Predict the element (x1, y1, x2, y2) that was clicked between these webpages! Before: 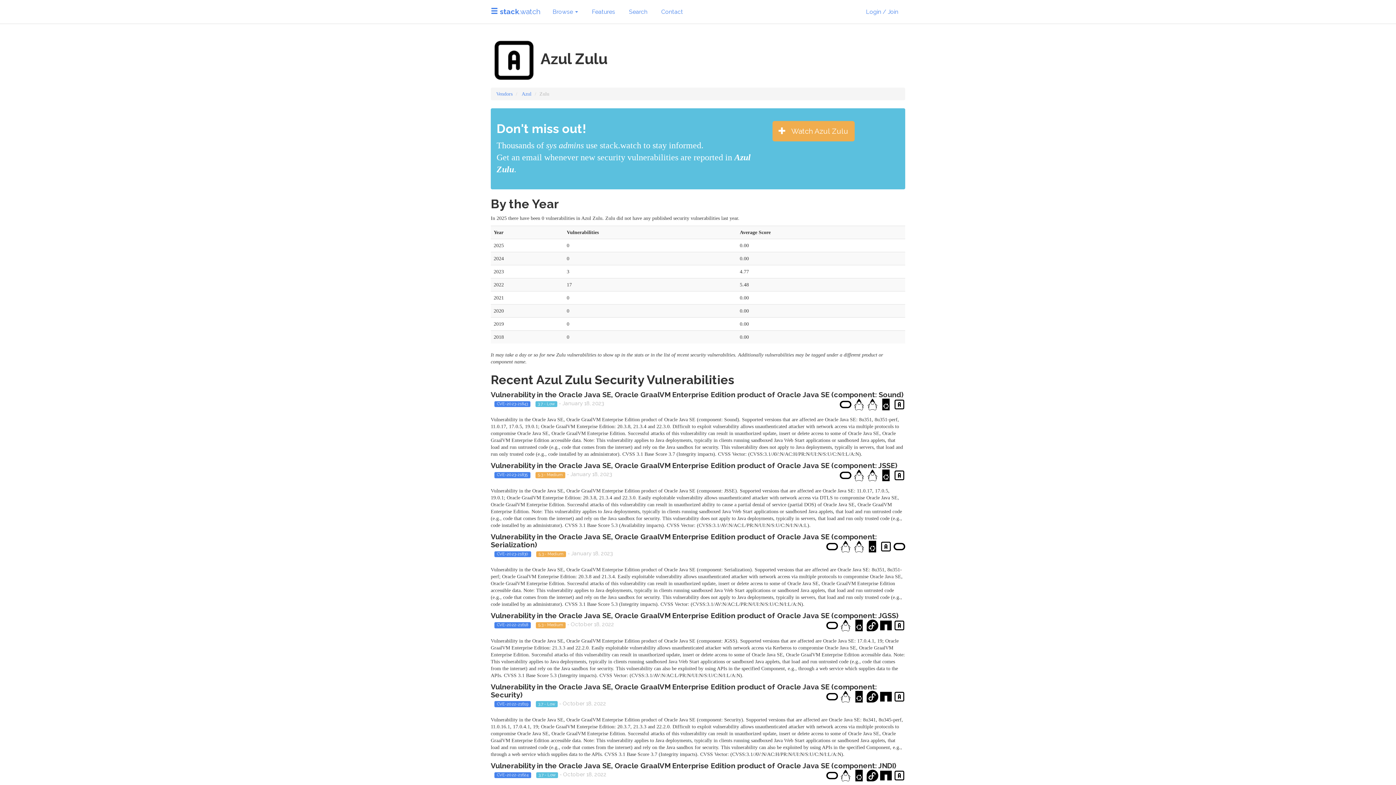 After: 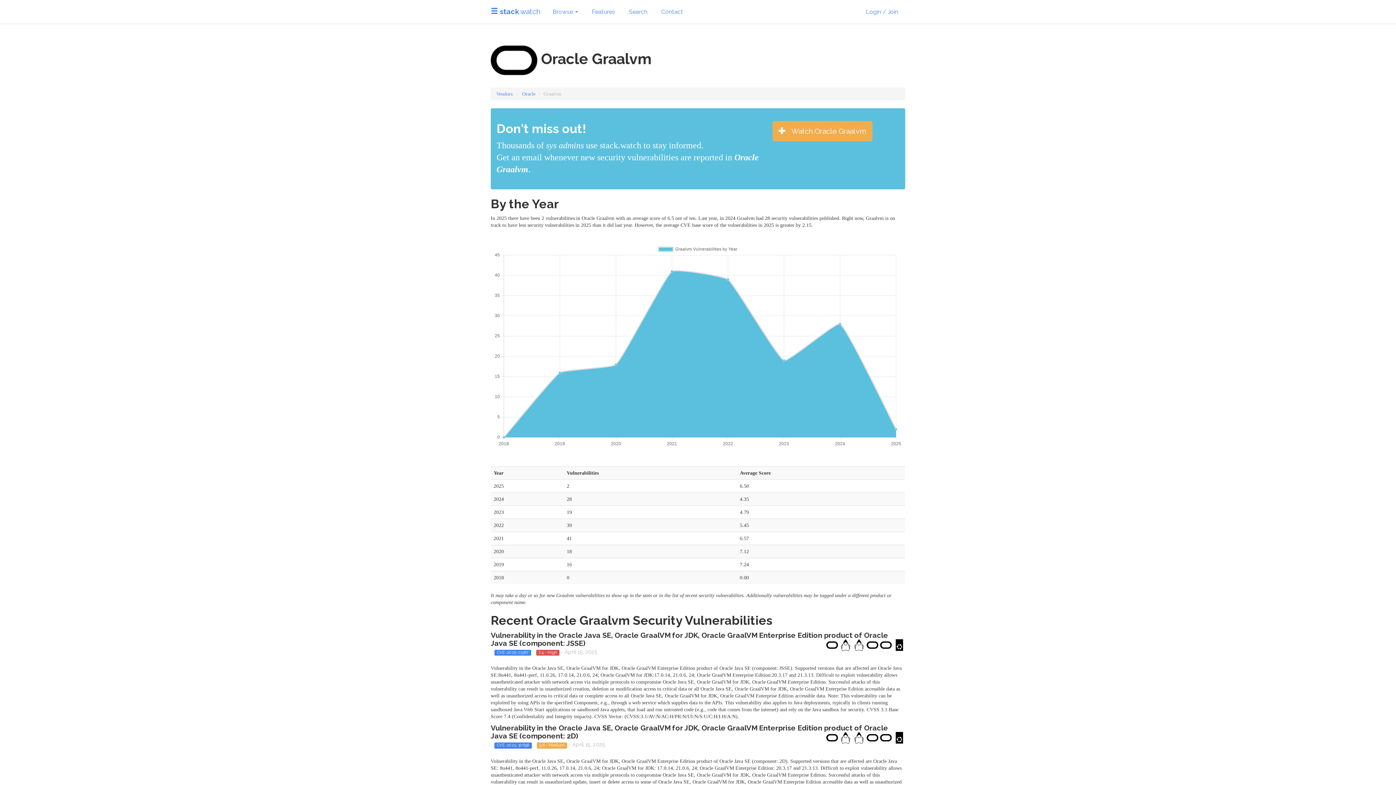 Action: bbox: (826, 620, 838, 629)